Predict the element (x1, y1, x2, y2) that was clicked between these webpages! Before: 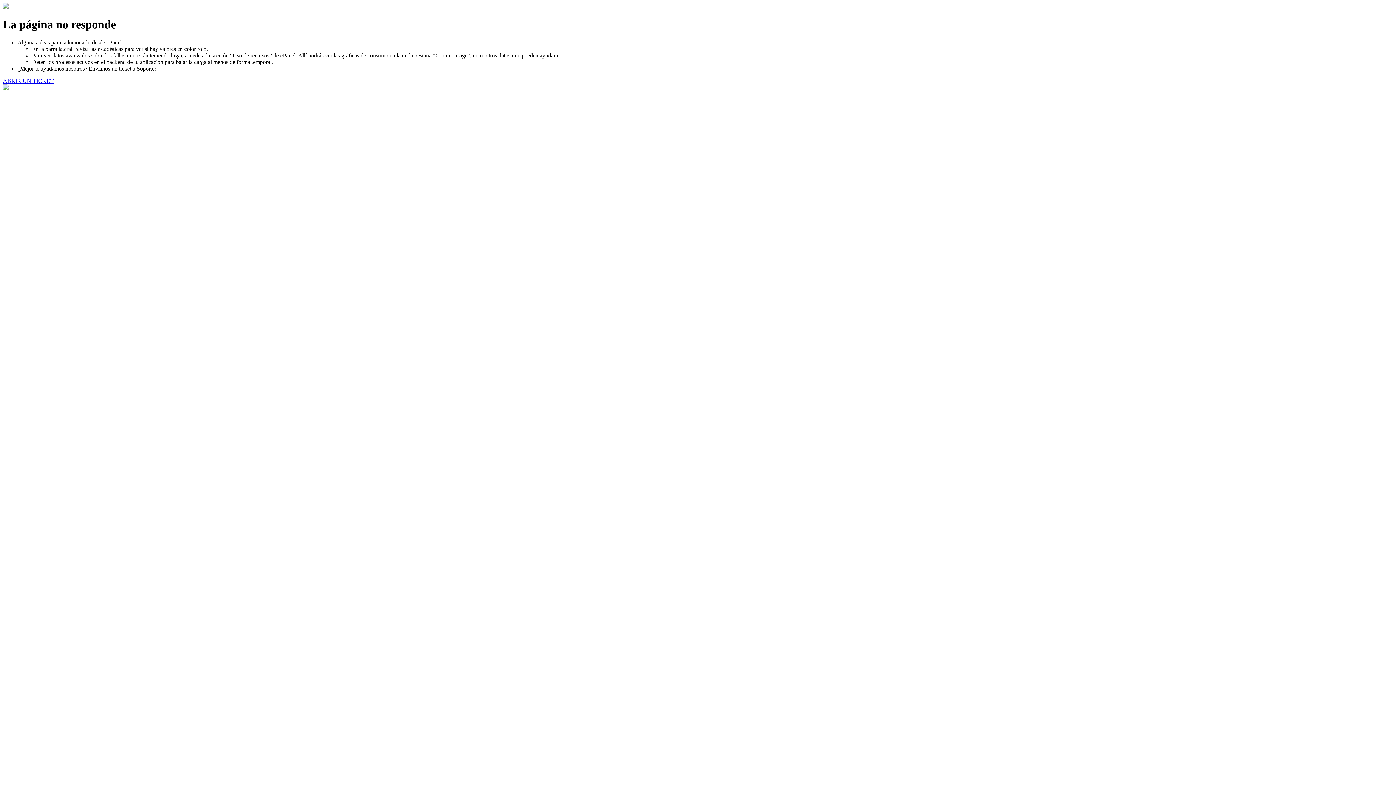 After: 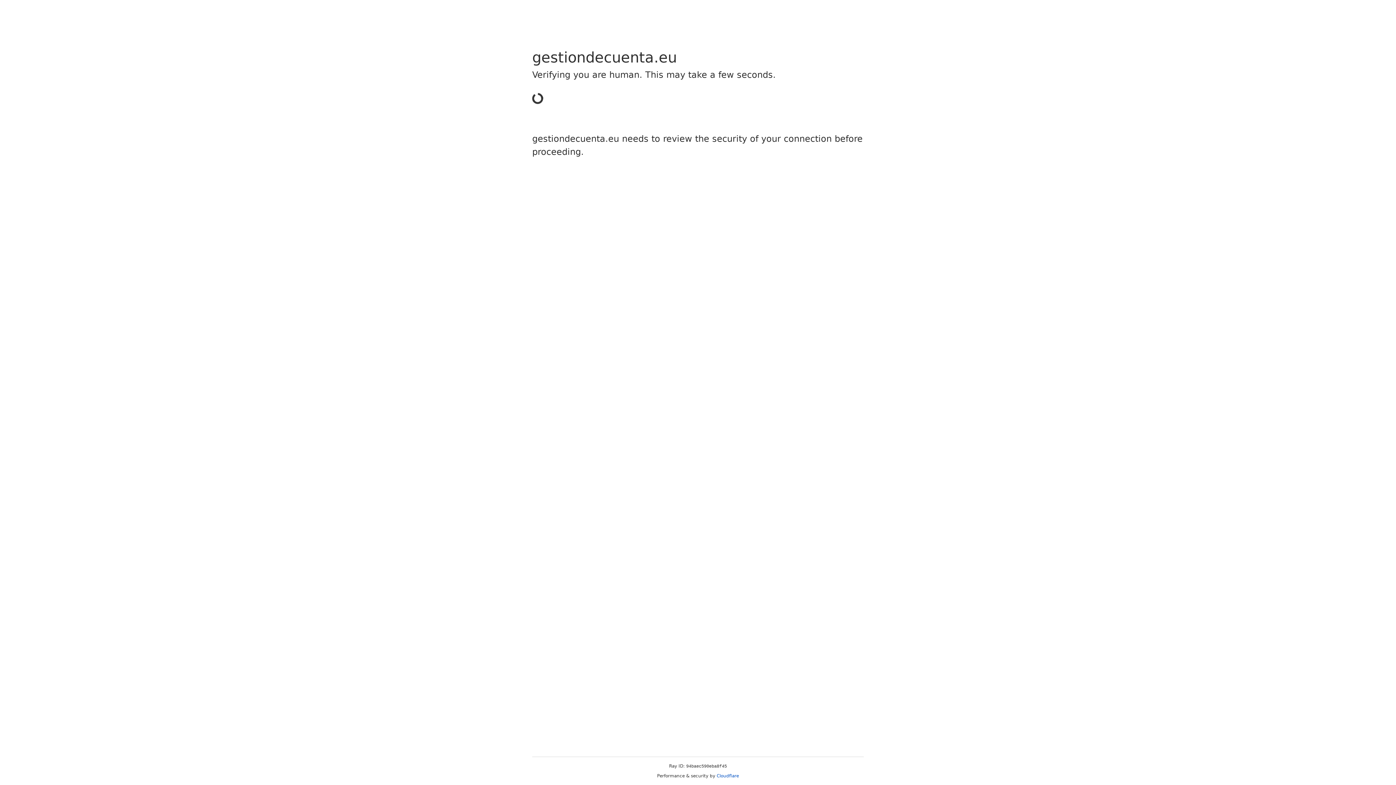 Action: bbox: (2, 77, 53, 83) label: ABRIR UN TICKET